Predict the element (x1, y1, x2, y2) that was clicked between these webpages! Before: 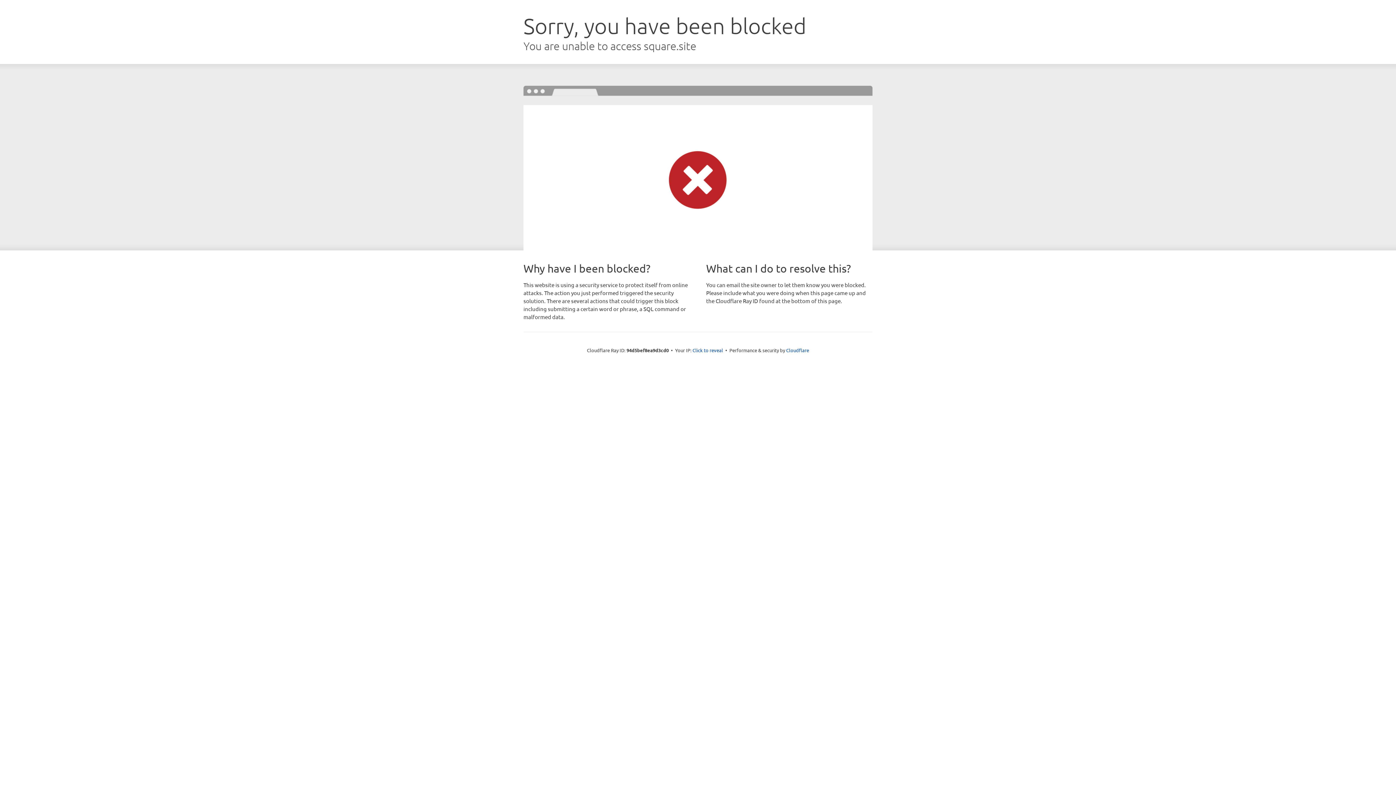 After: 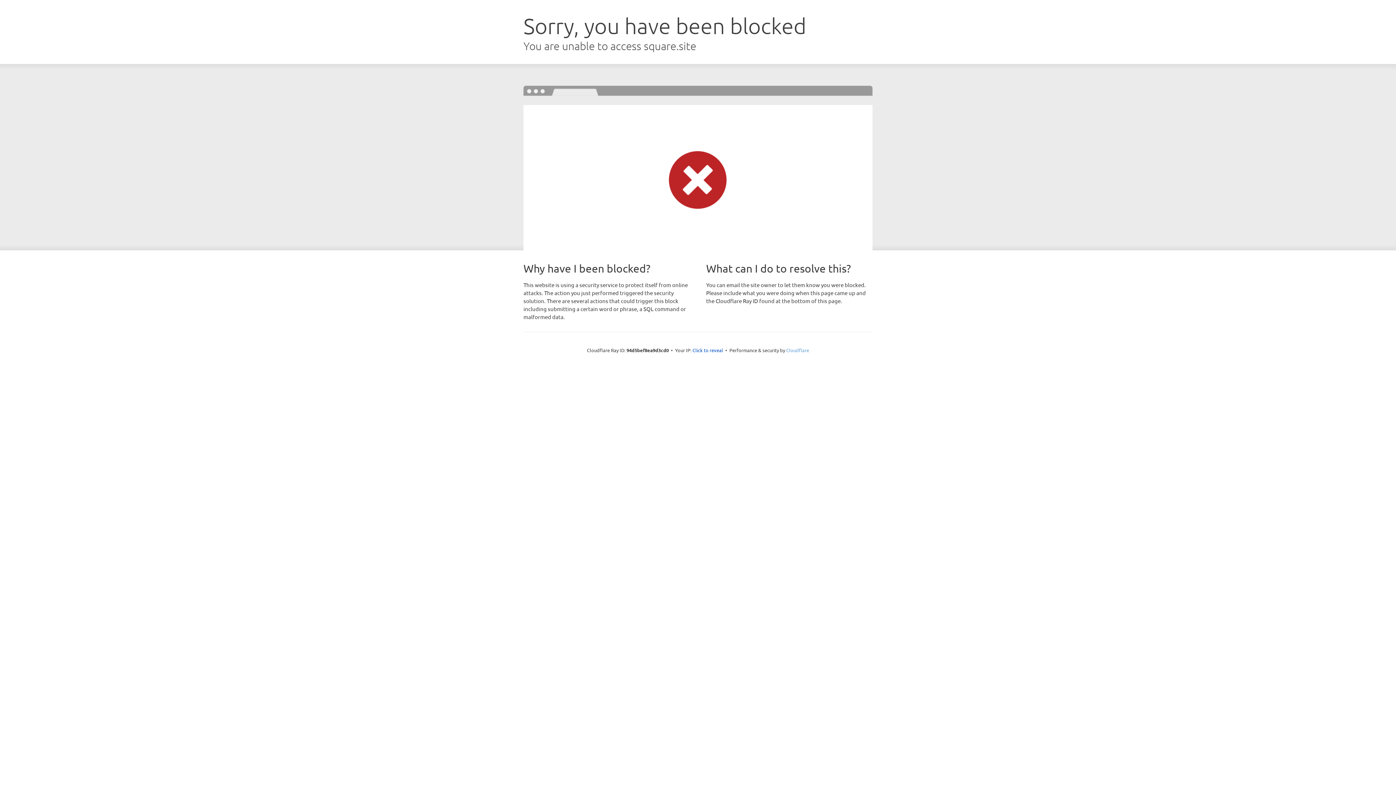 Action: label: Cloudflare bbox: (786, 347, 809, 353)